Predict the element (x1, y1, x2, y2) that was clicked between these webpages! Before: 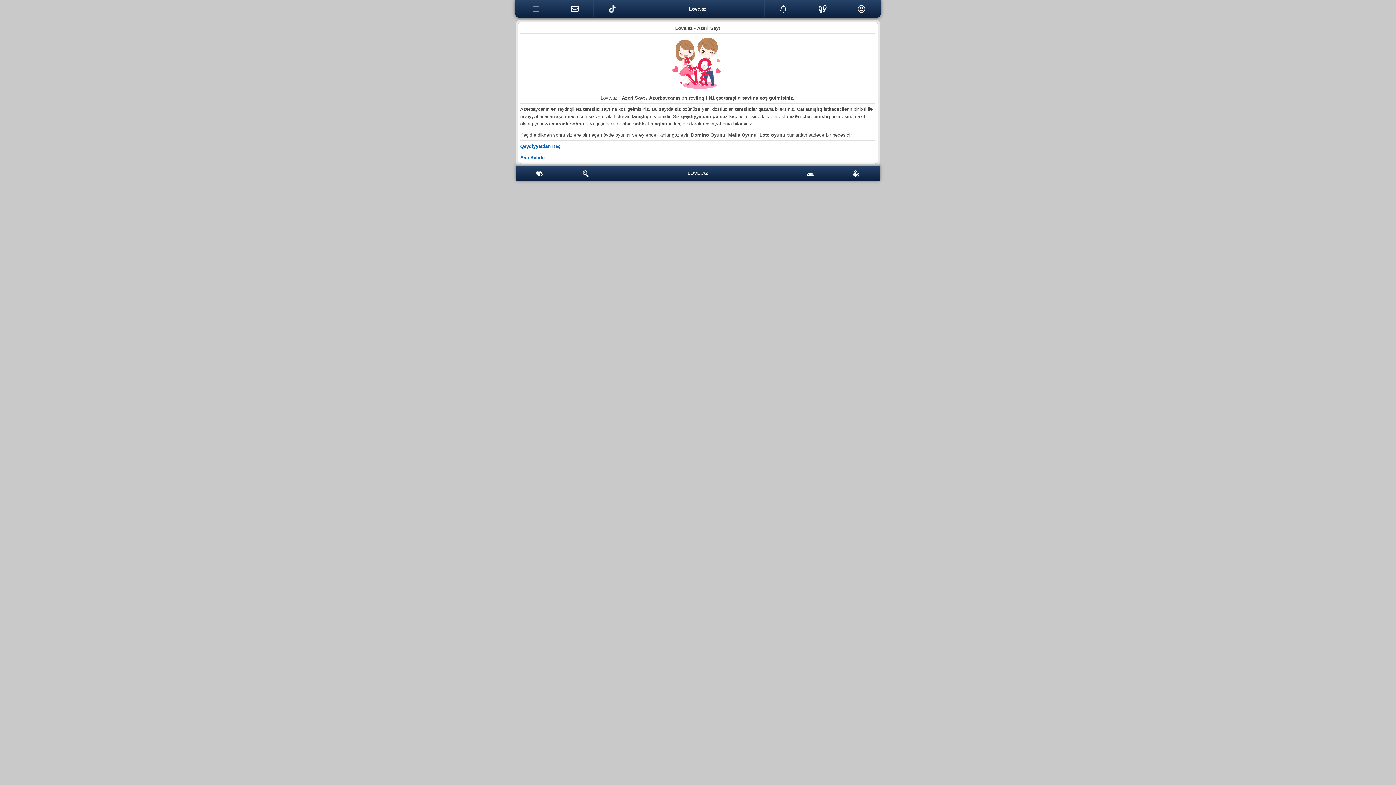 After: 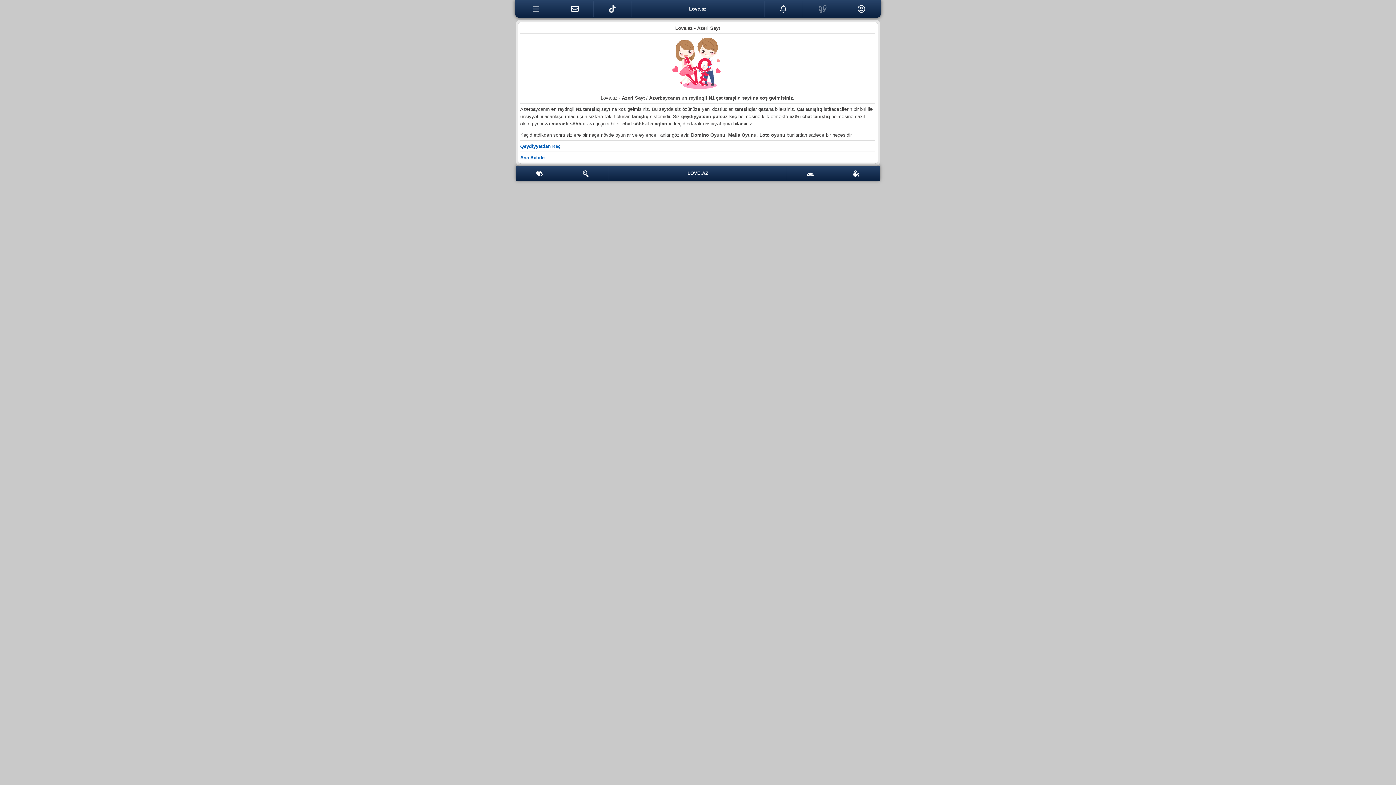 Action: bbox: (802, 1, 842, 16)